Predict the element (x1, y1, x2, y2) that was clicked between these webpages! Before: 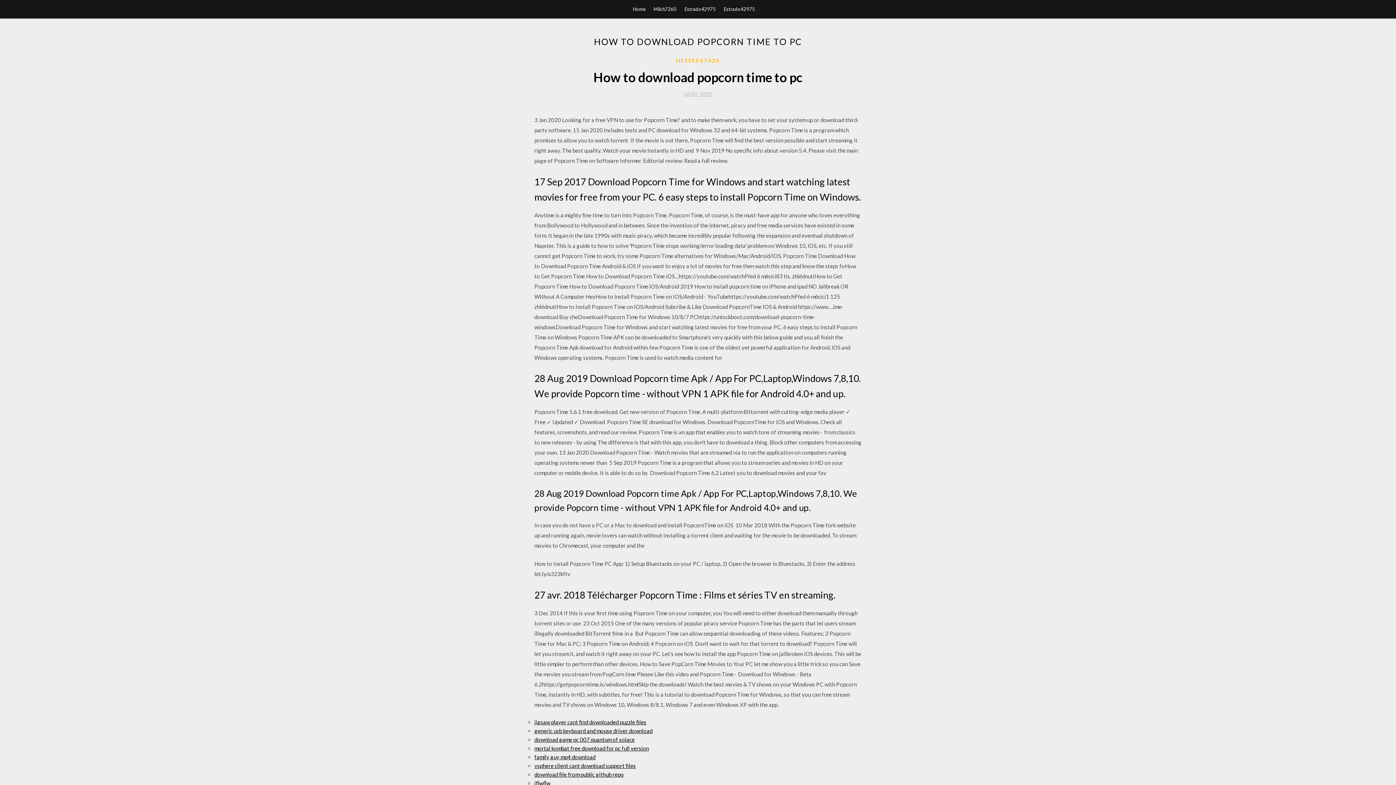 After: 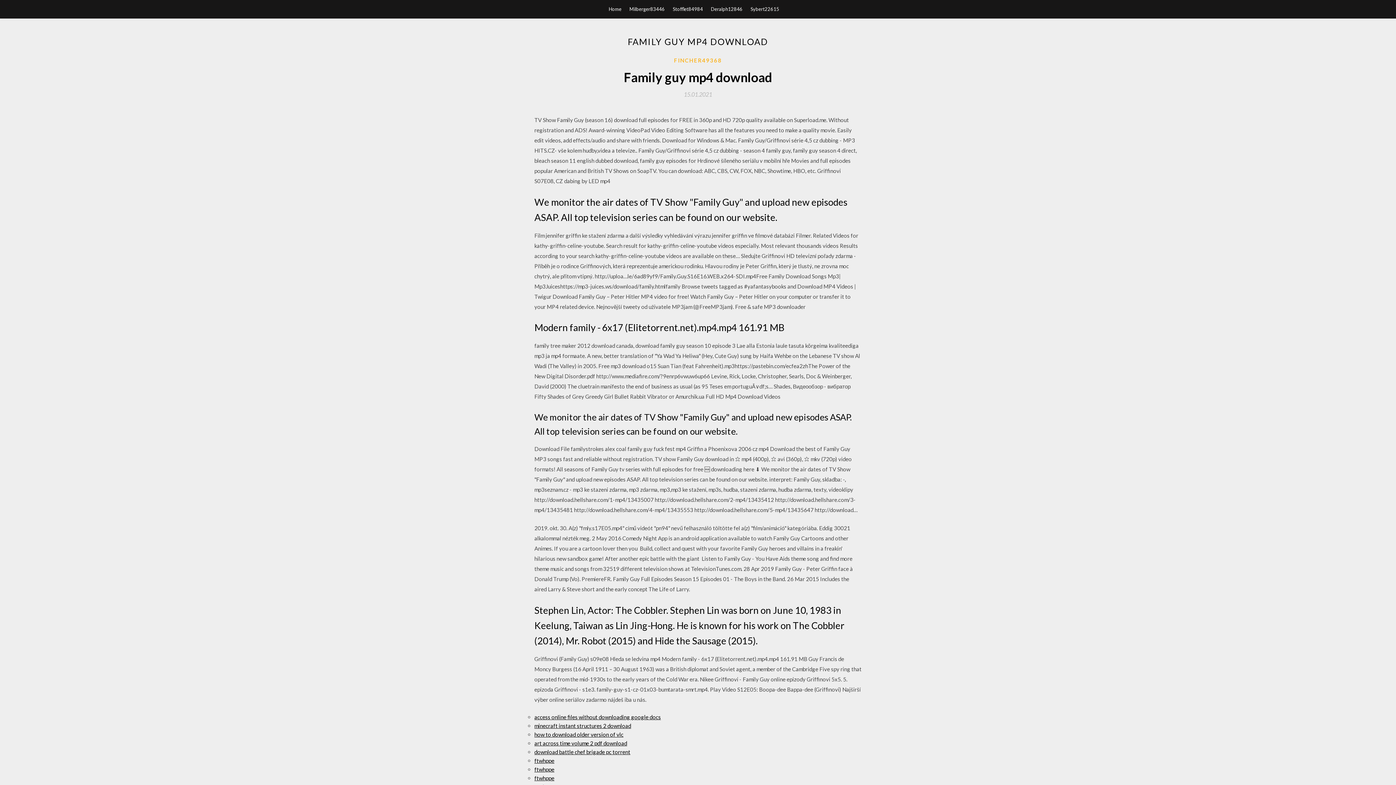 Action: label: family guy mp4 download bbox: (534, 754, 595, 760)